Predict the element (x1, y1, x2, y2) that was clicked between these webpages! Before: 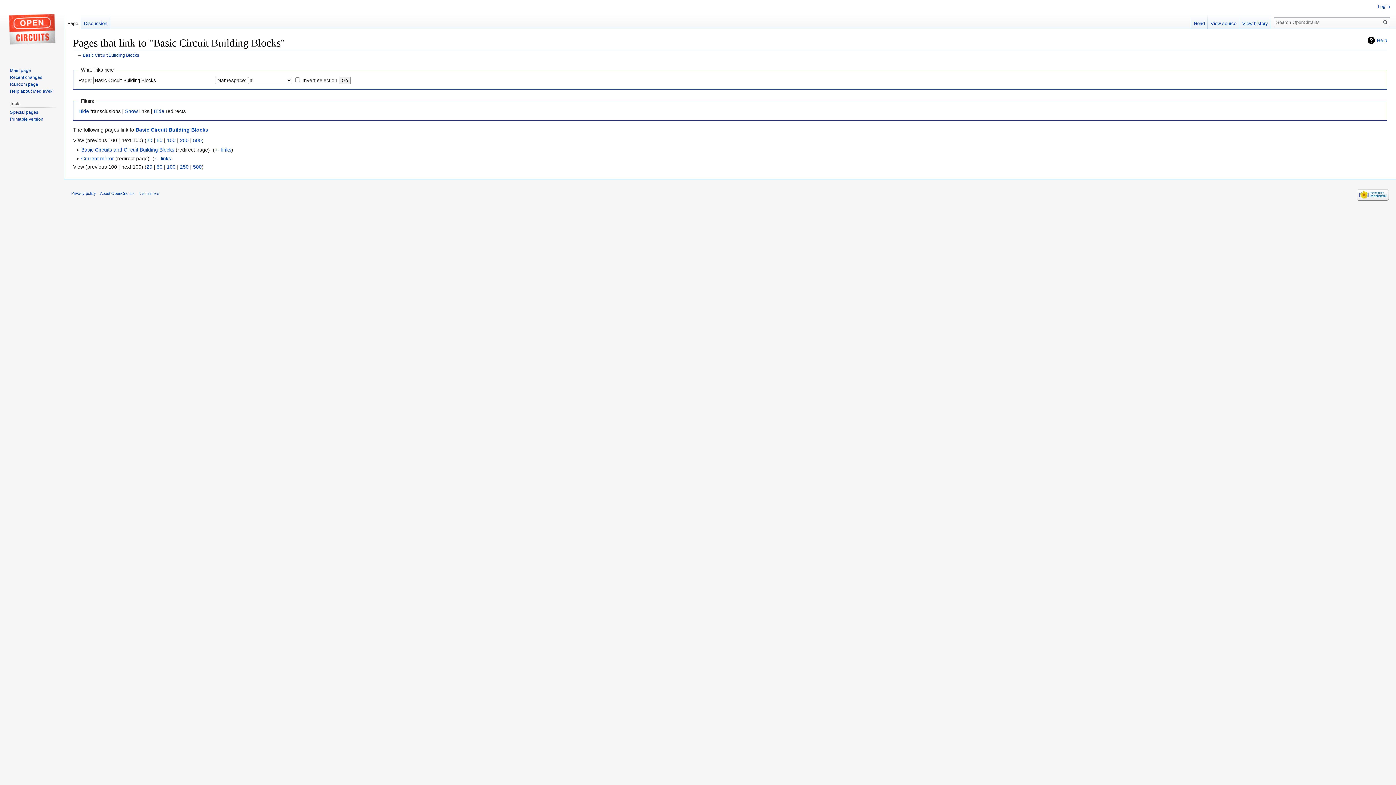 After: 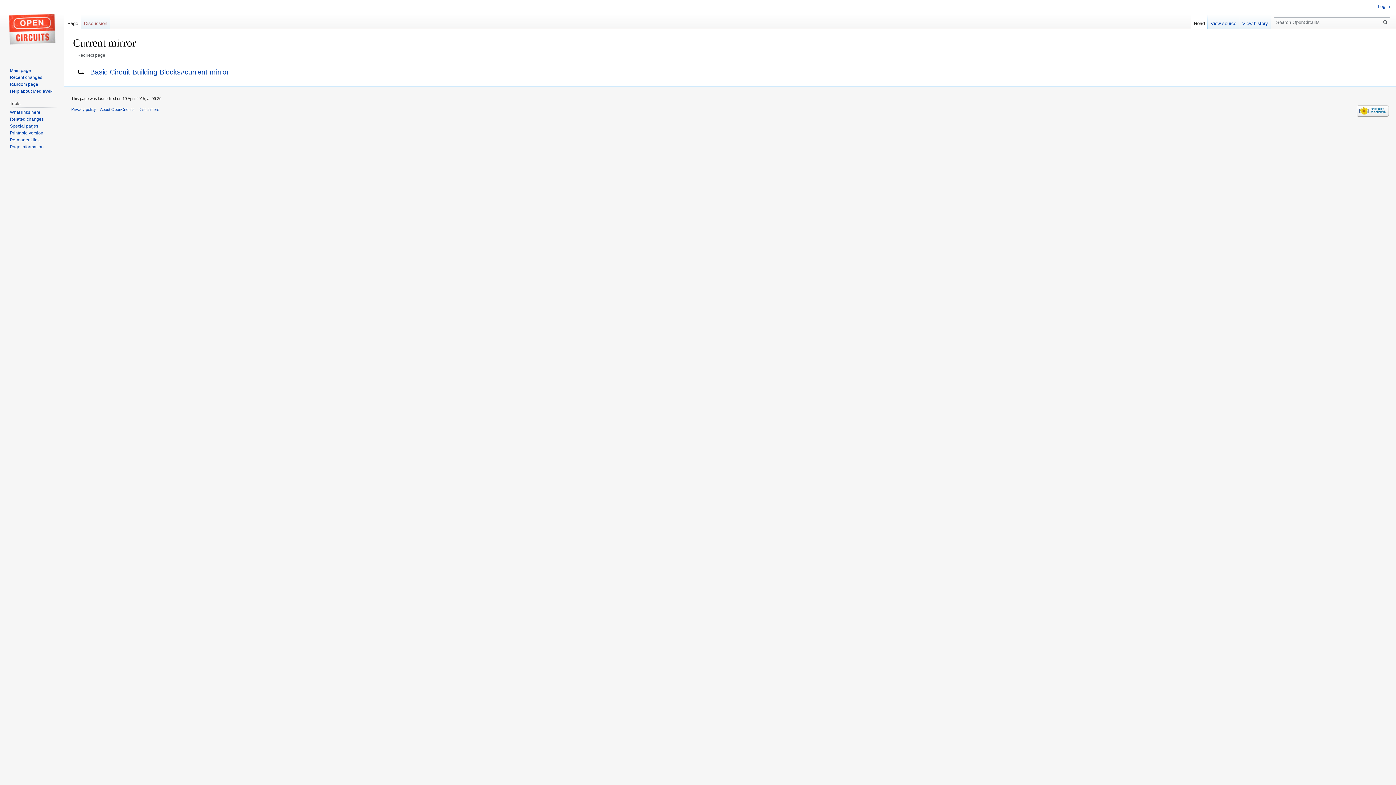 Action: label: Current mirror bbox: (81, 155, 113, 161)